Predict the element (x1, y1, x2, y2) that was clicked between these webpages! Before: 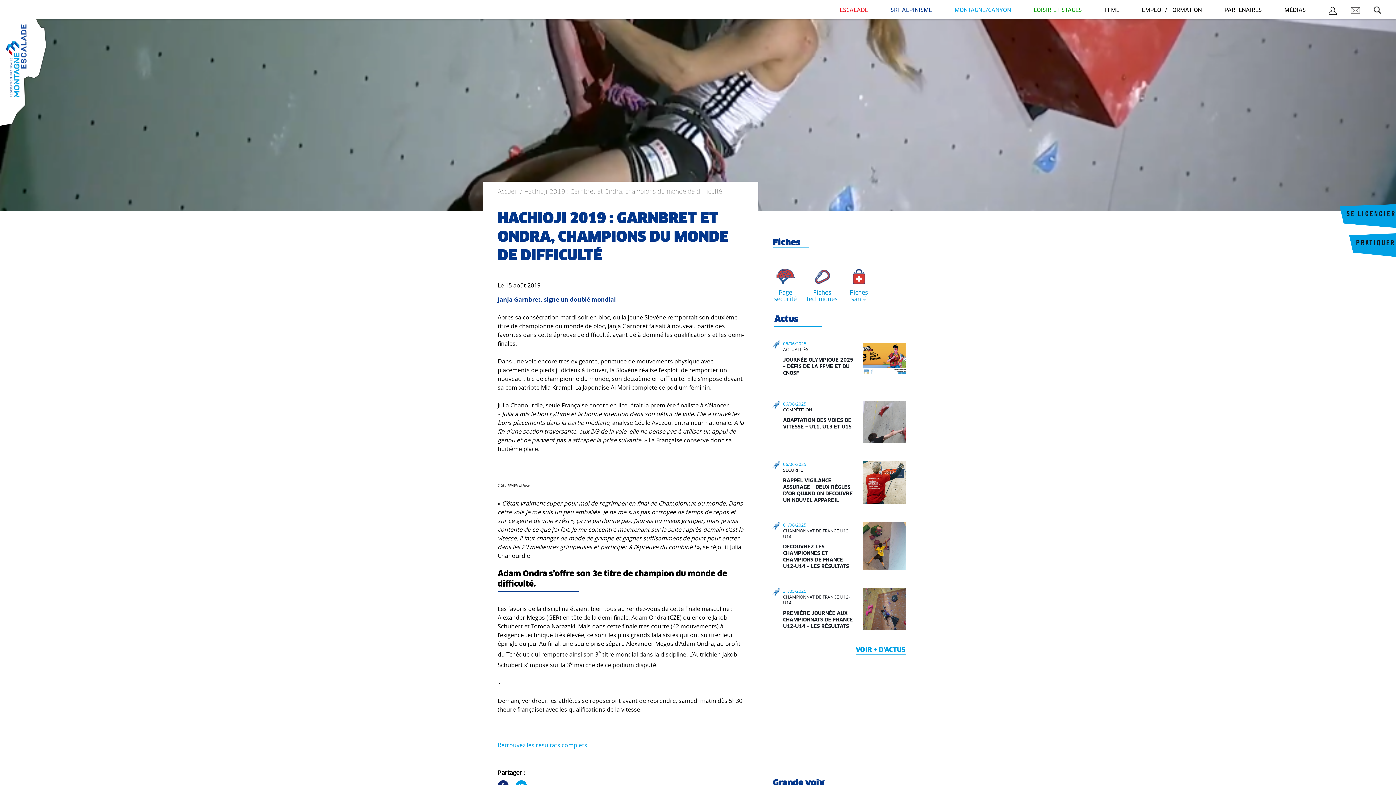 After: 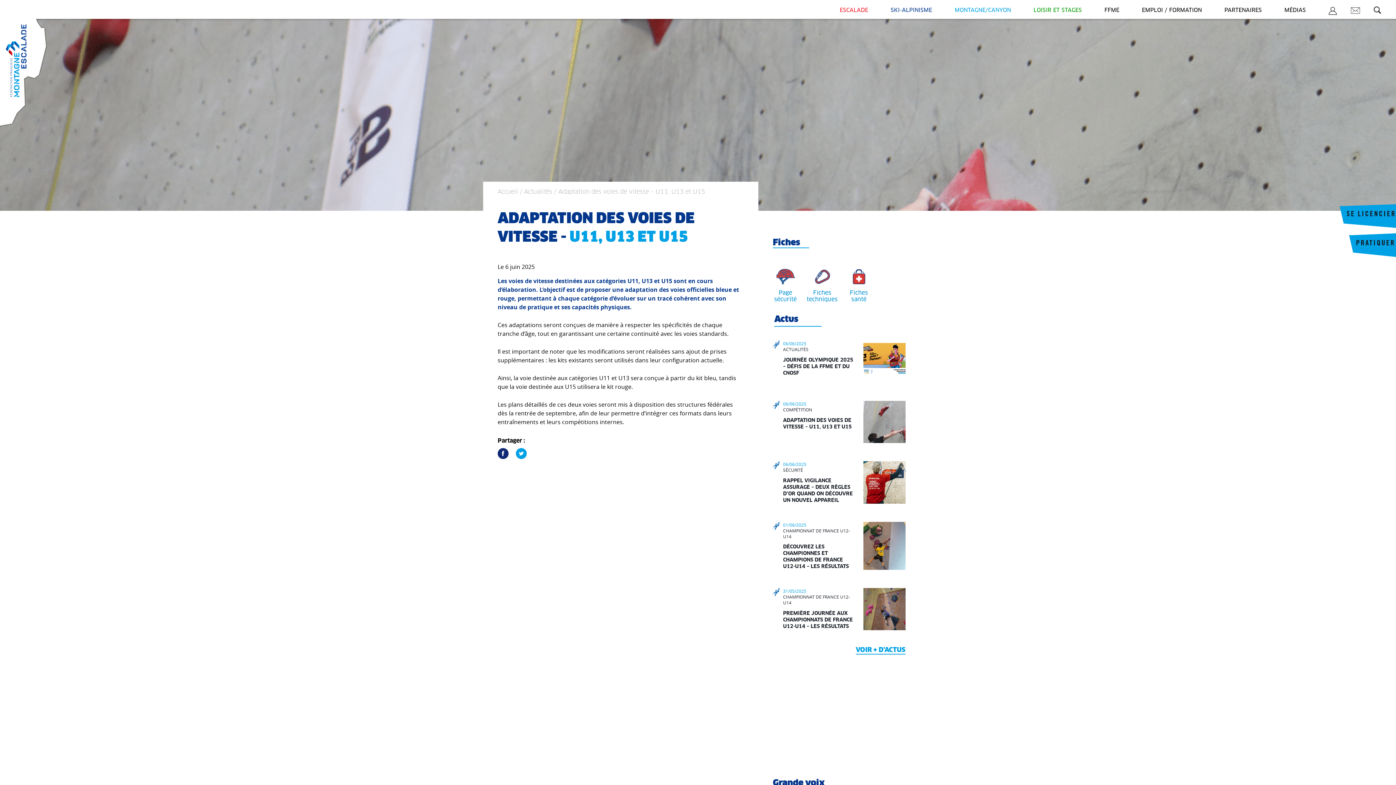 Action: bbox: (770, 397, 909, 446) label: 06/06/2025
COMPÉTITION
ADAPTATION DES VOIES DE VITESSE – U11, U13 ET U15